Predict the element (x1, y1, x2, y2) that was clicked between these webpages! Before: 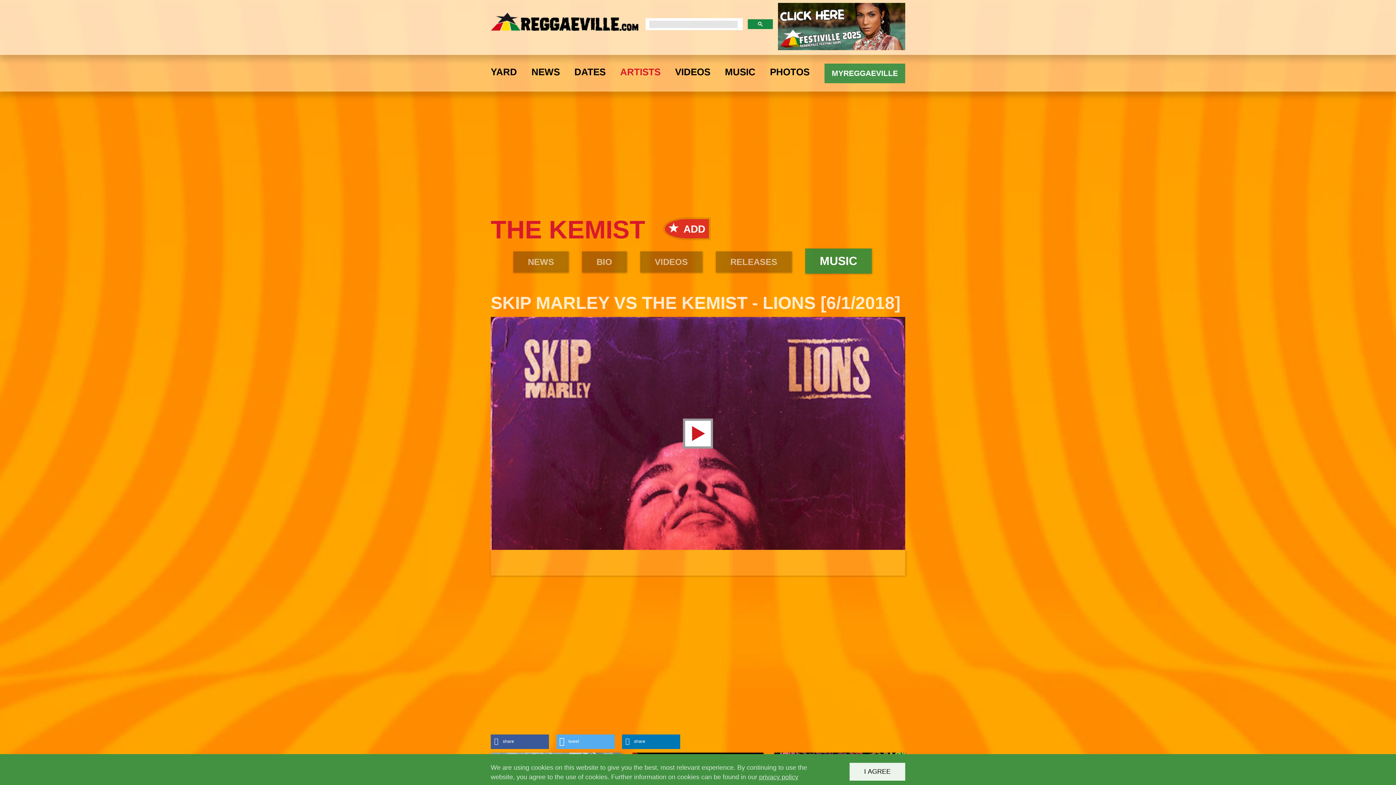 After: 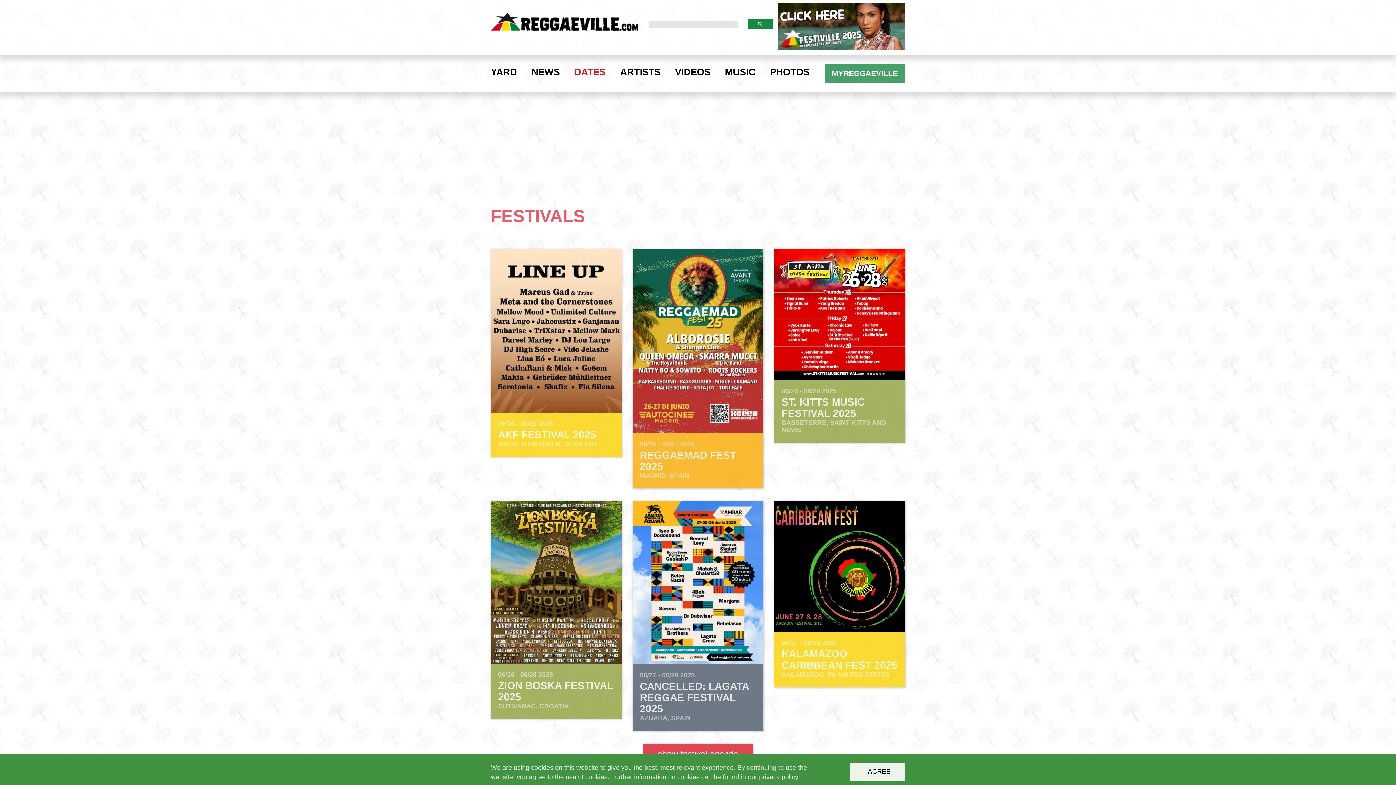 Action: label: DATES bbox: (567, 58, 613, 91)